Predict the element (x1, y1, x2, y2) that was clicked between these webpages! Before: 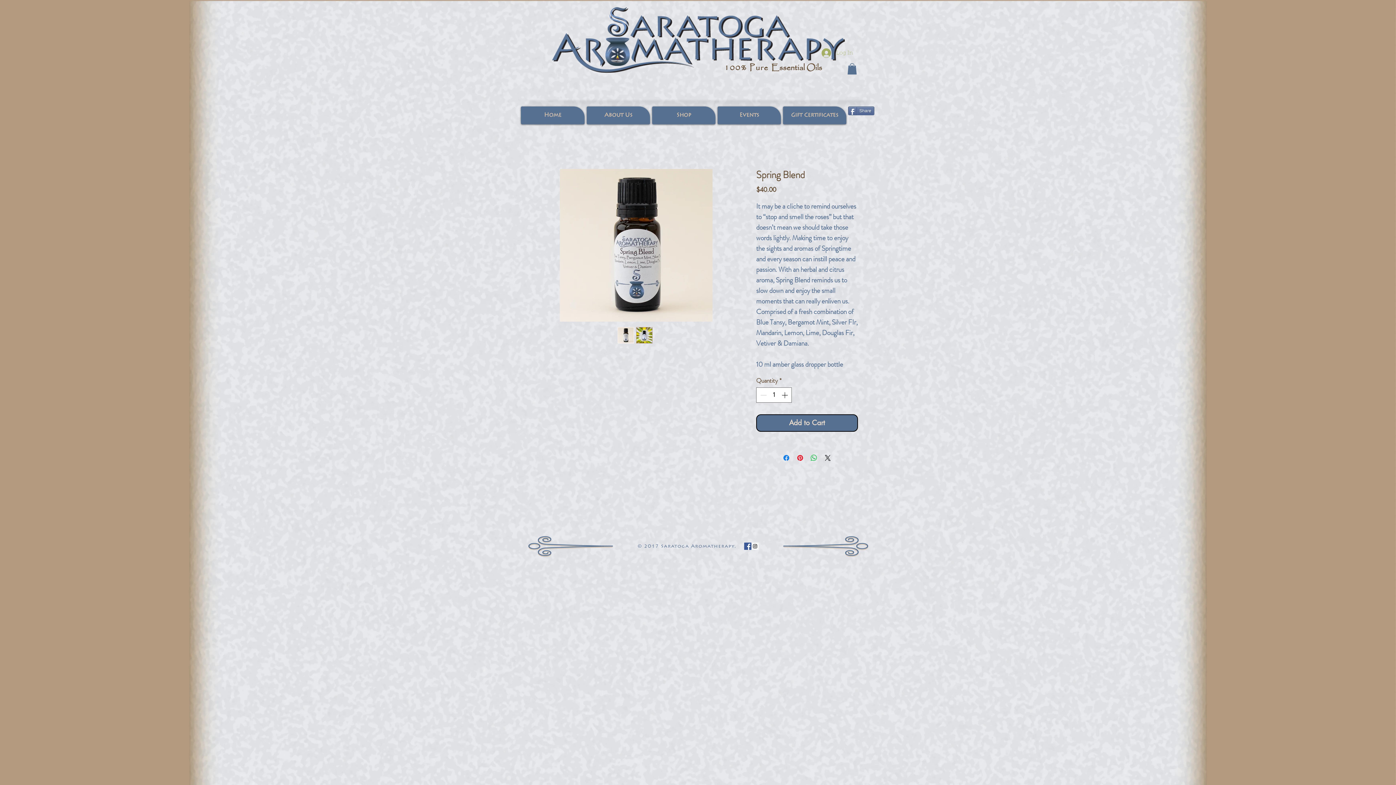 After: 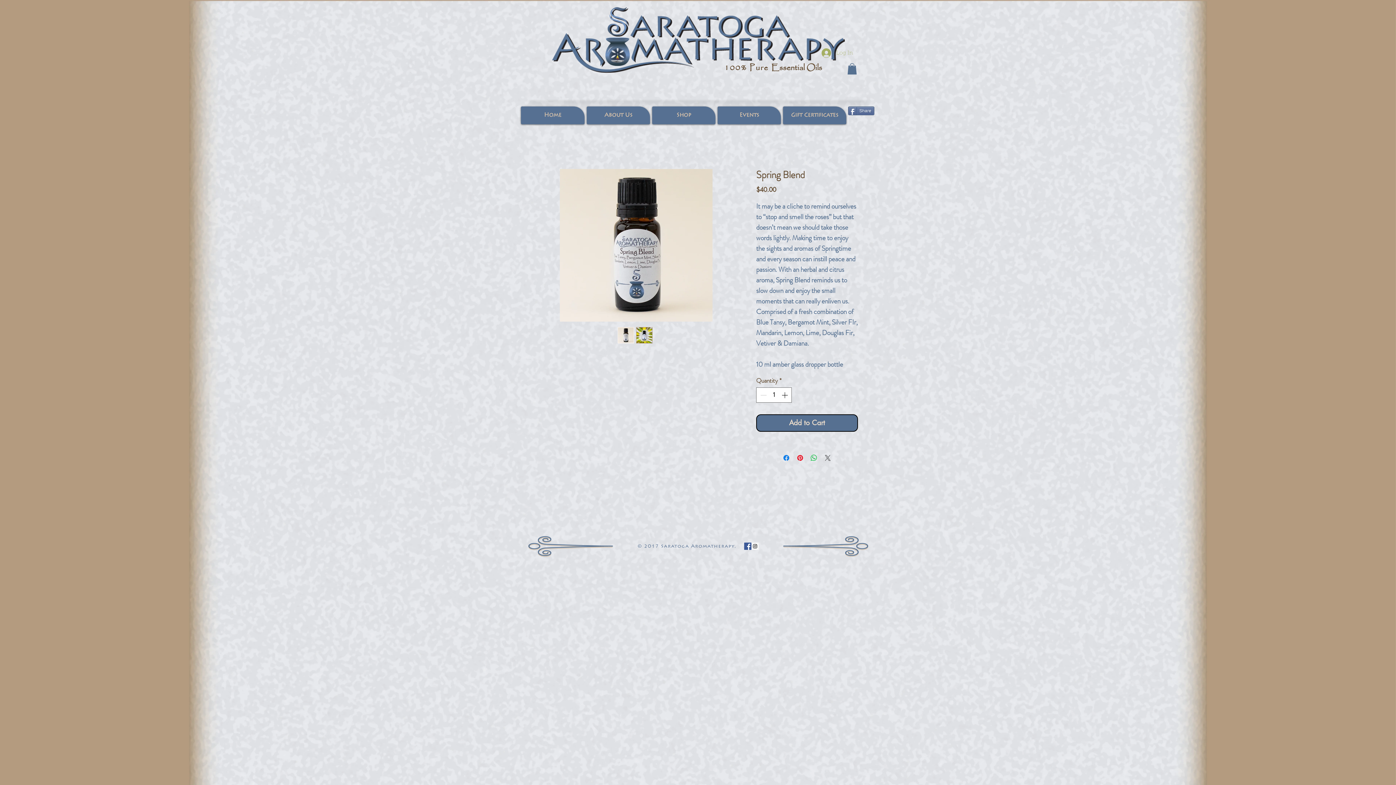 Action: bbox: (823, 453, 832, 462) label: Share on X